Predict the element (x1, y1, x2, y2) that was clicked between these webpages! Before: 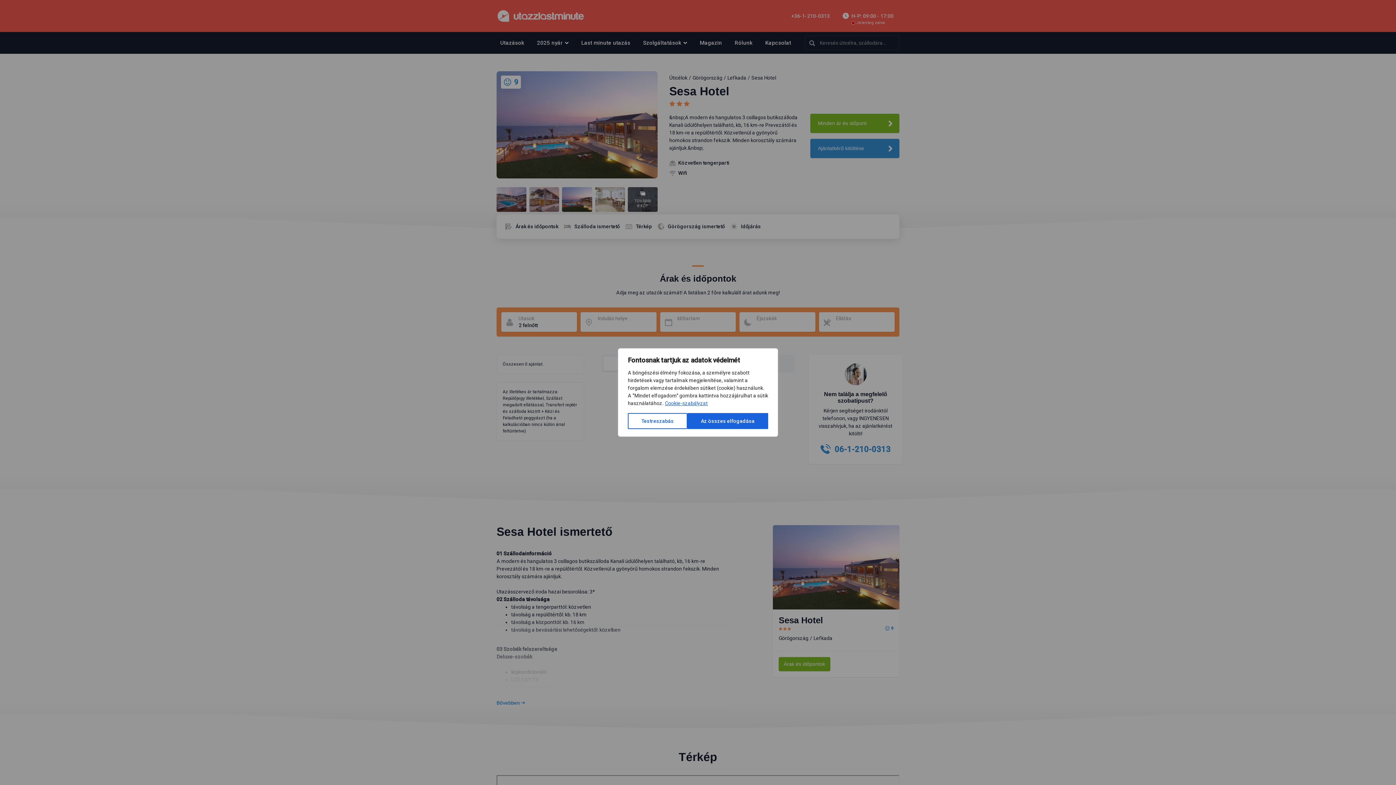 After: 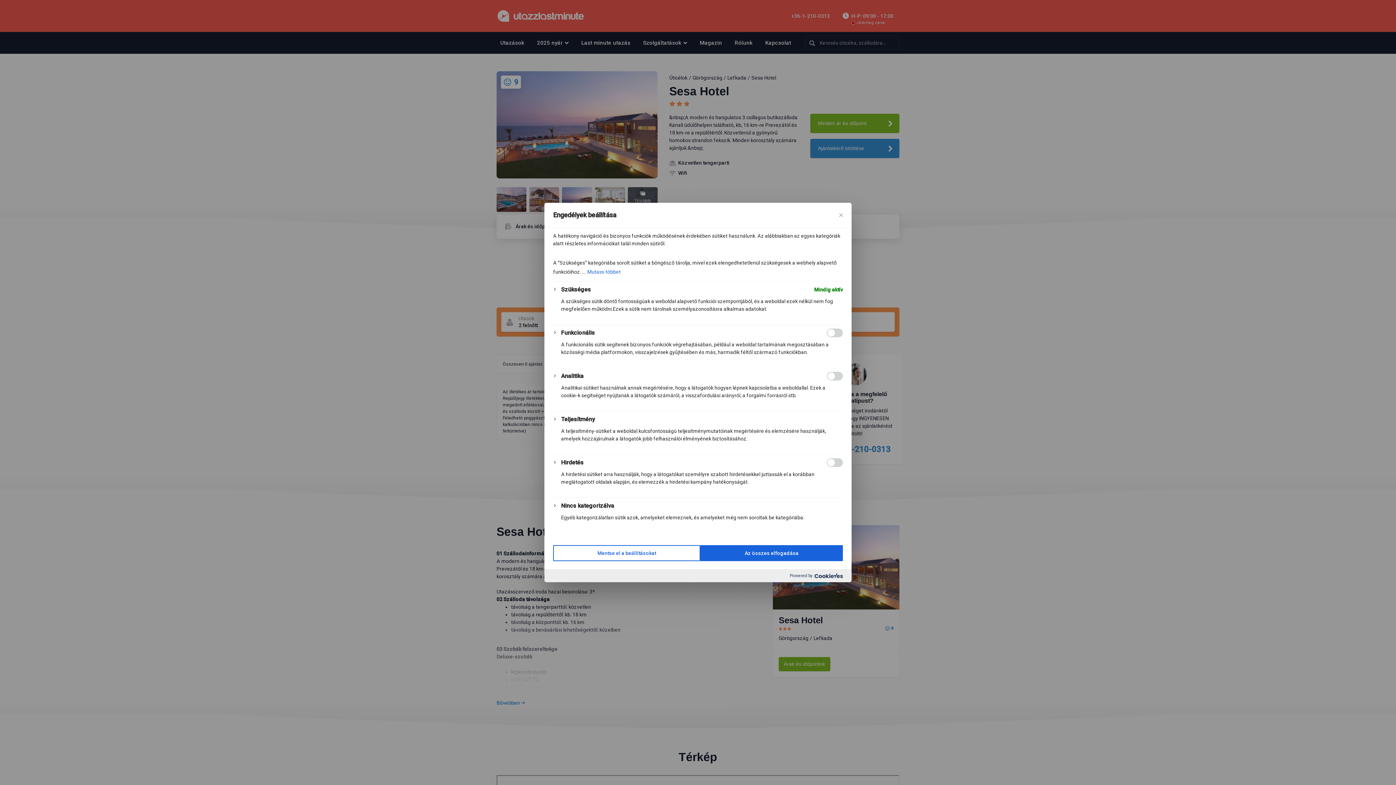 Action: label: Testreszabás bbox: (628, 413, 687, 429)